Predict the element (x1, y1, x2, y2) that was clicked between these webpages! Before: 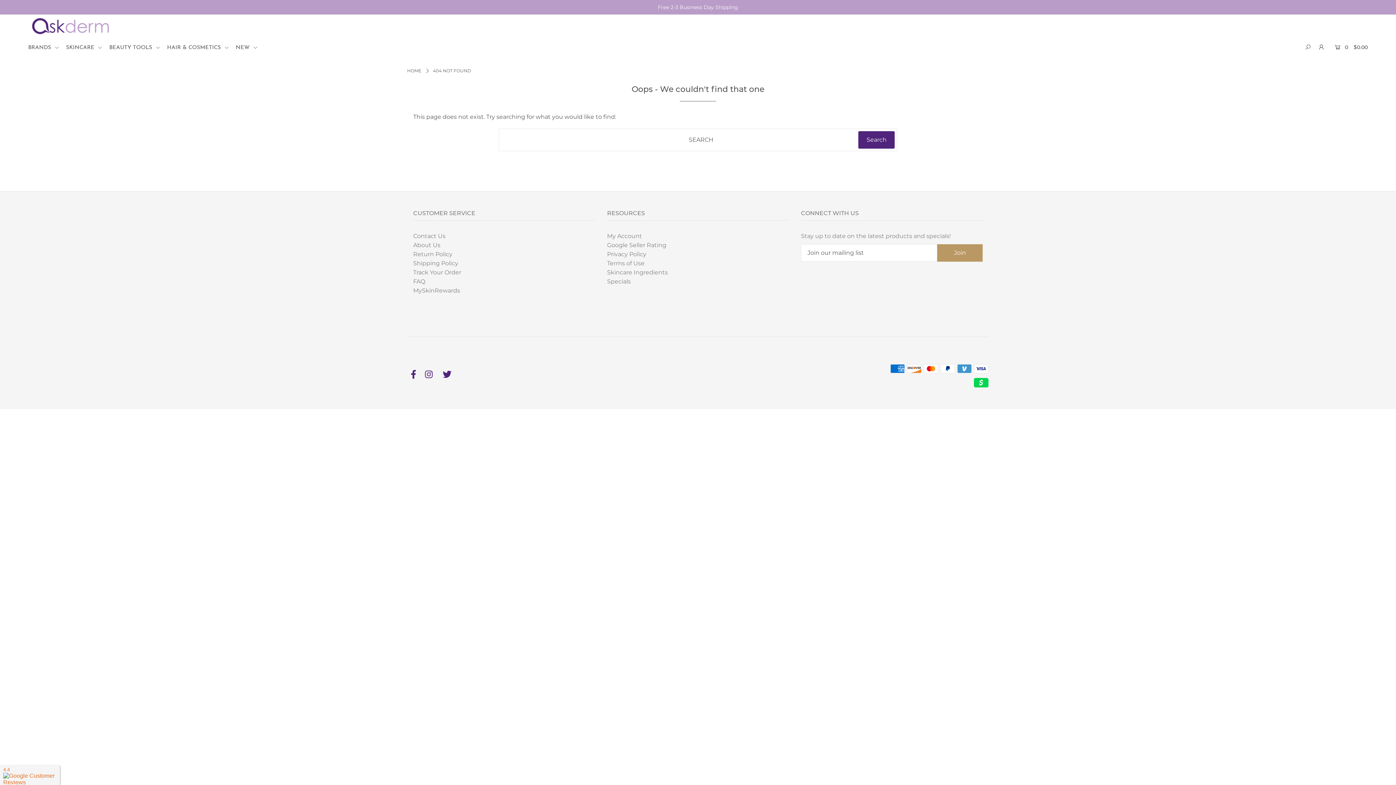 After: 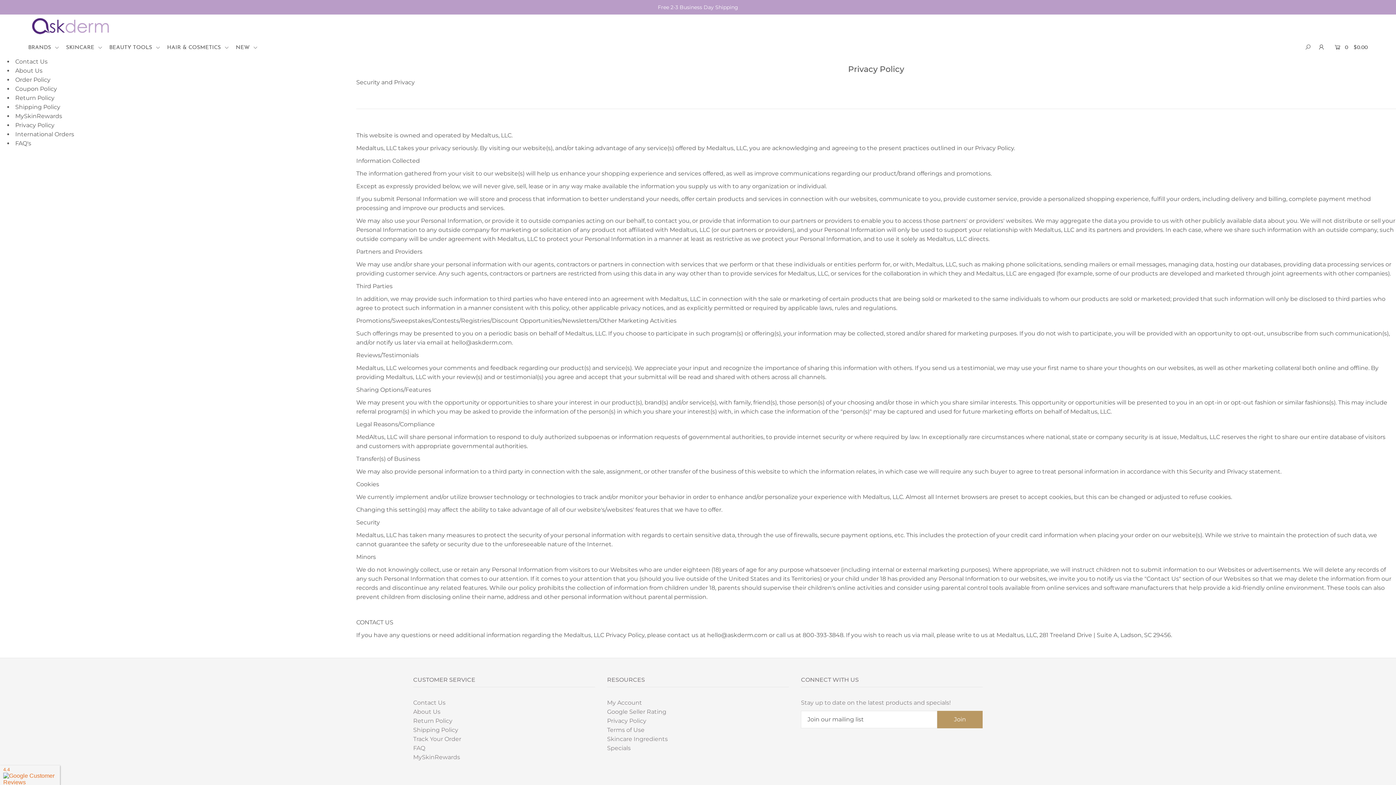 Action: bbox: (607, 250, 646, 257) label: Privacy Policy